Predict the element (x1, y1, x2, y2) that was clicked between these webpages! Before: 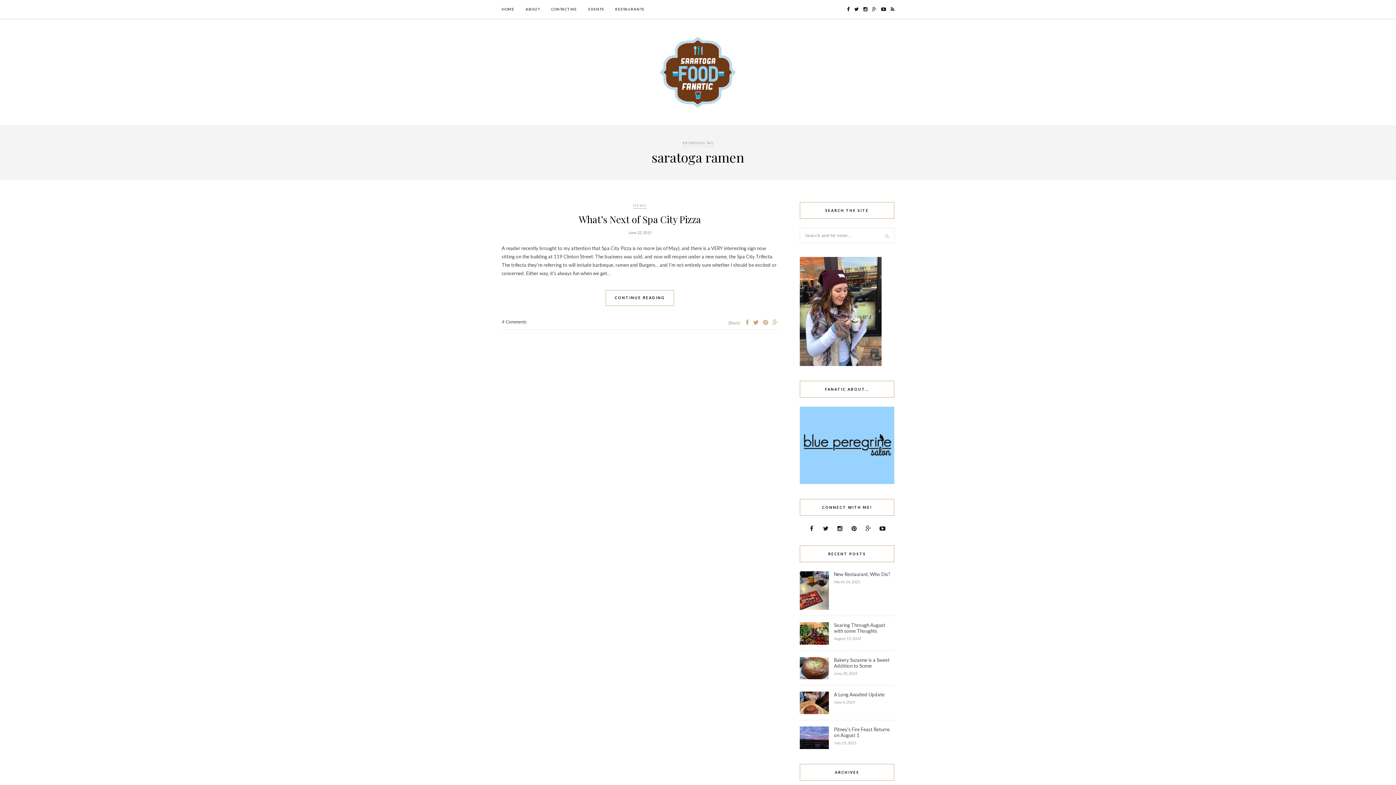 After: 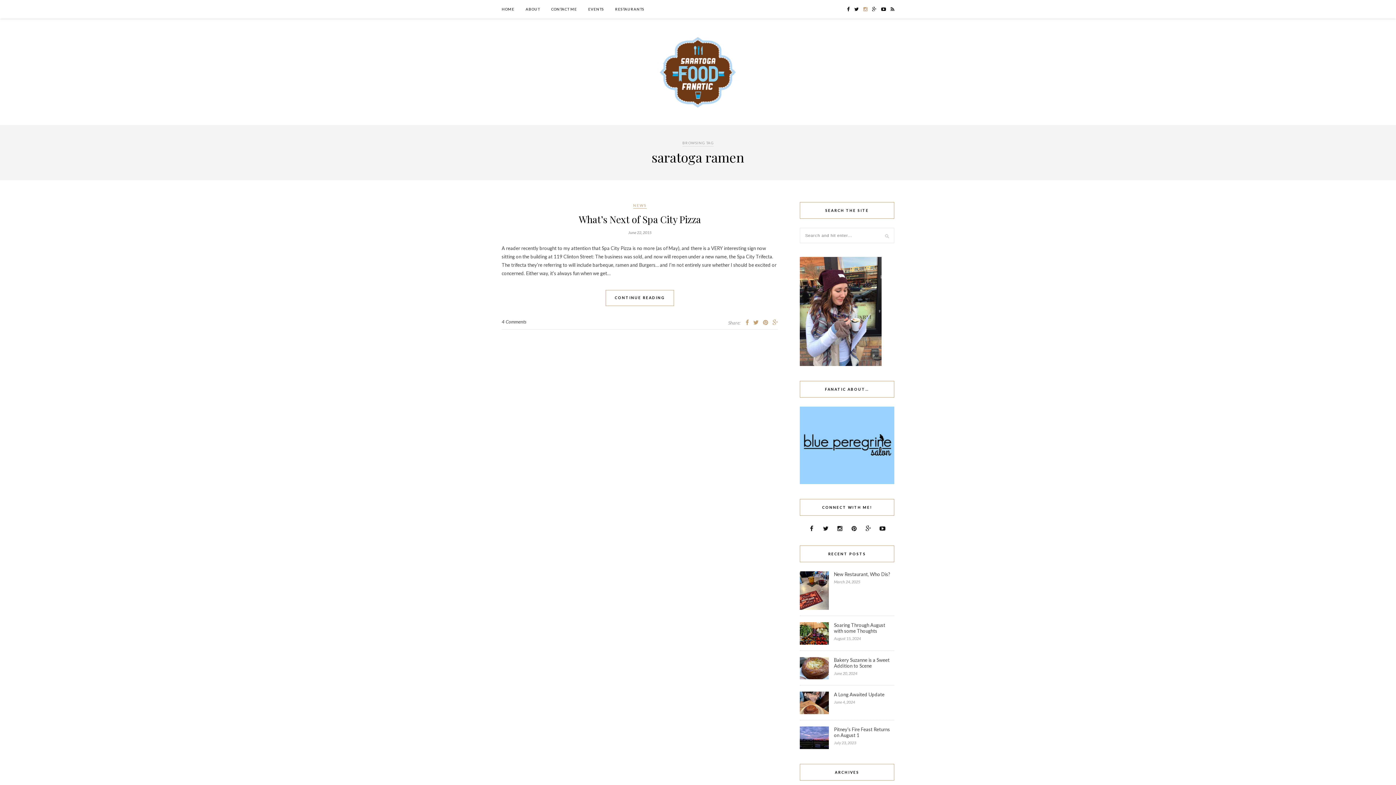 Action: bbox: (863, 6, 867, 12)